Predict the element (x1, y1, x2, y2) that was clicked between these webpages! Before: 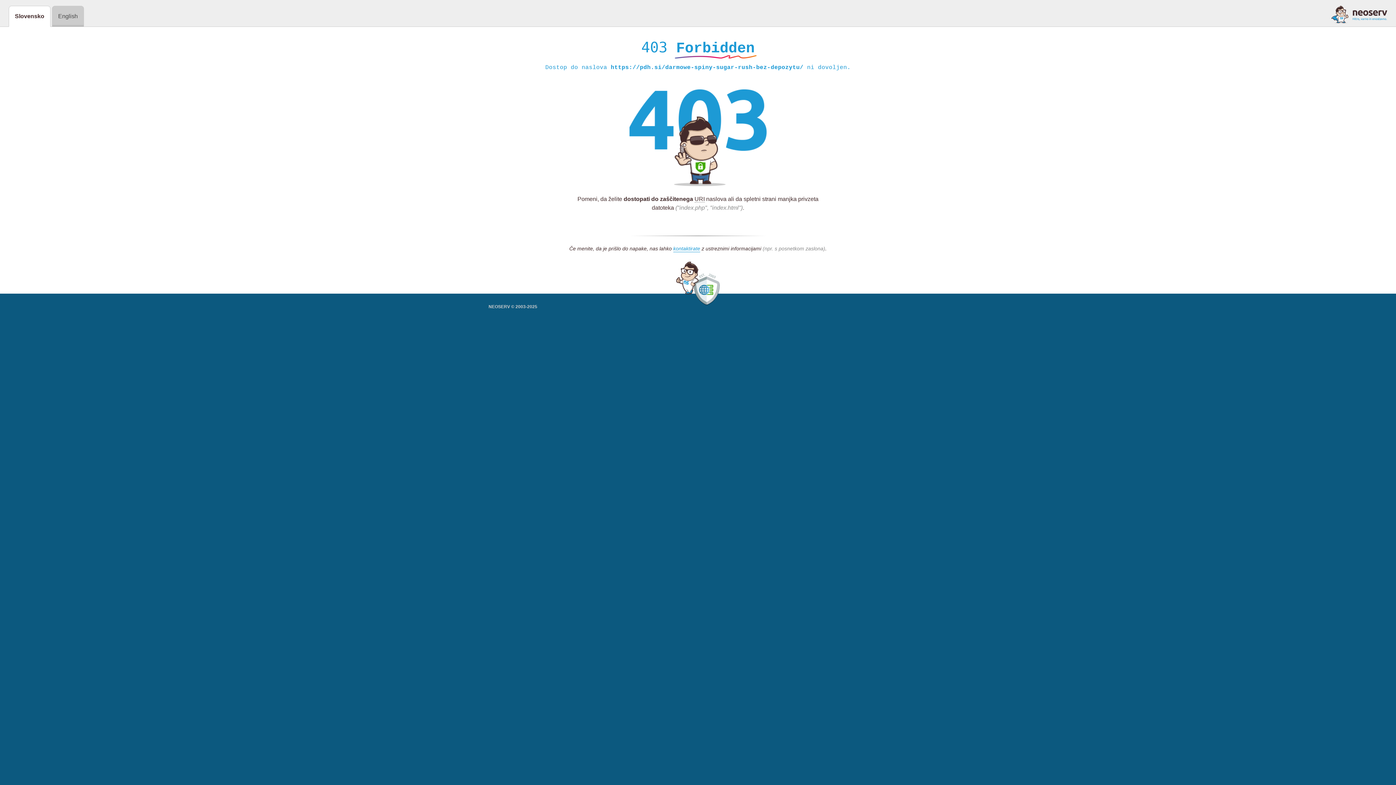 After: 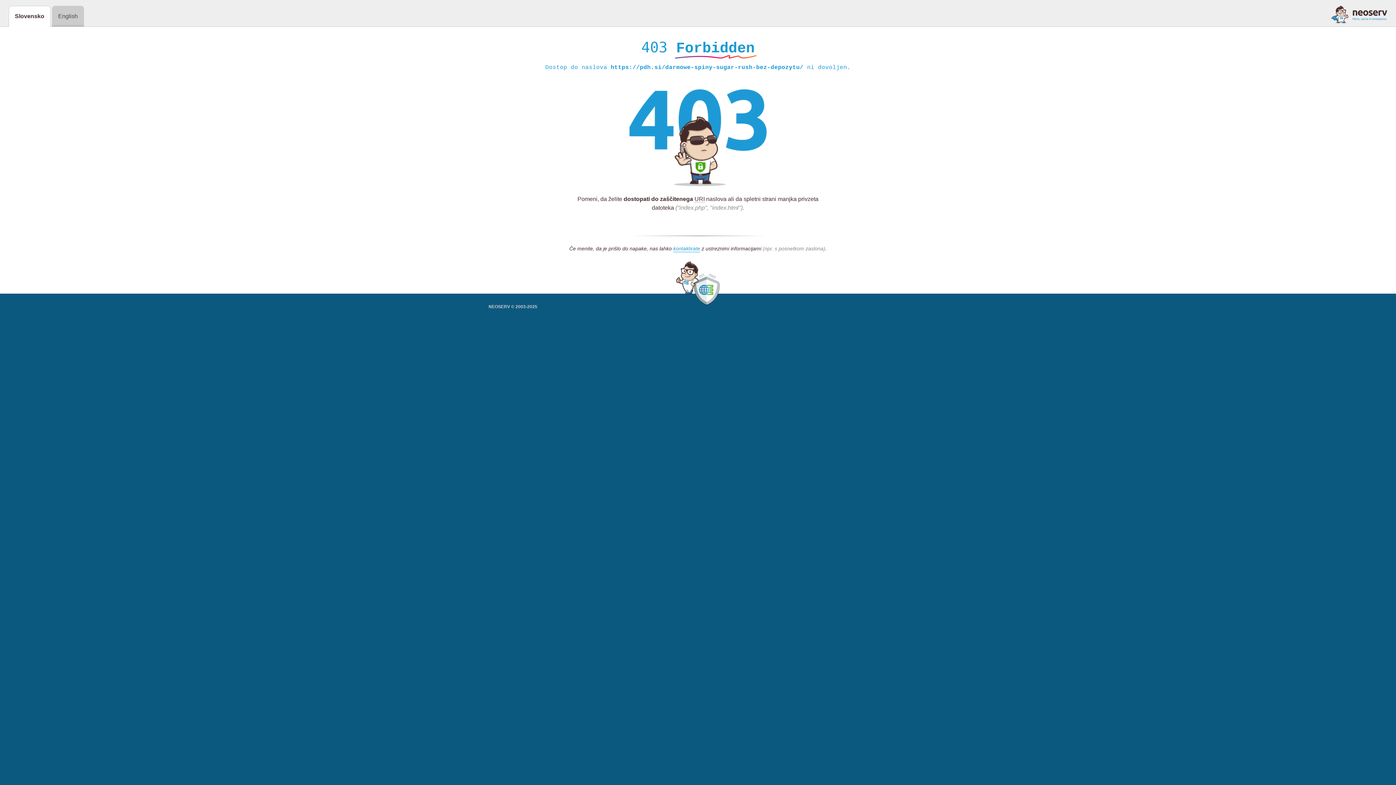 Action: bbox: (1331, 5, 1387, 23)